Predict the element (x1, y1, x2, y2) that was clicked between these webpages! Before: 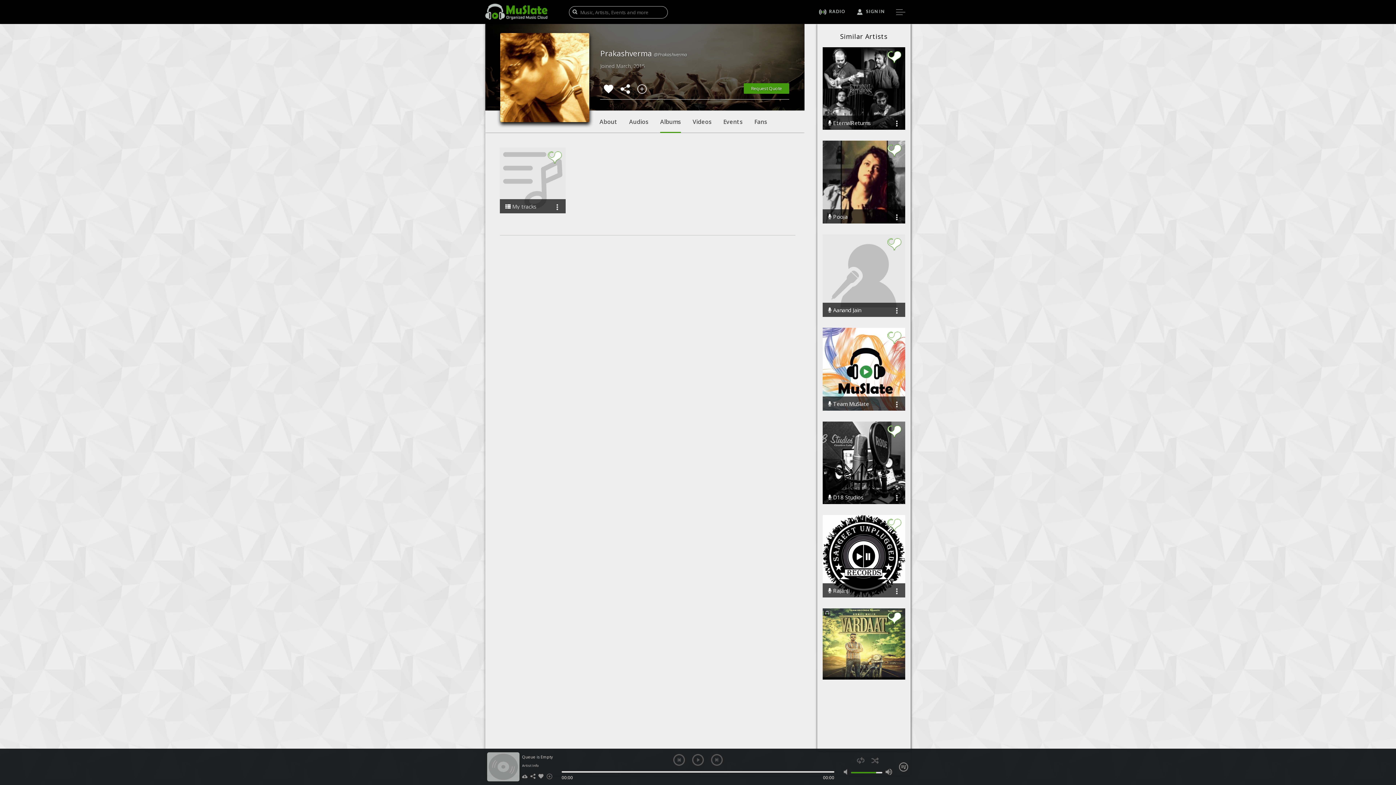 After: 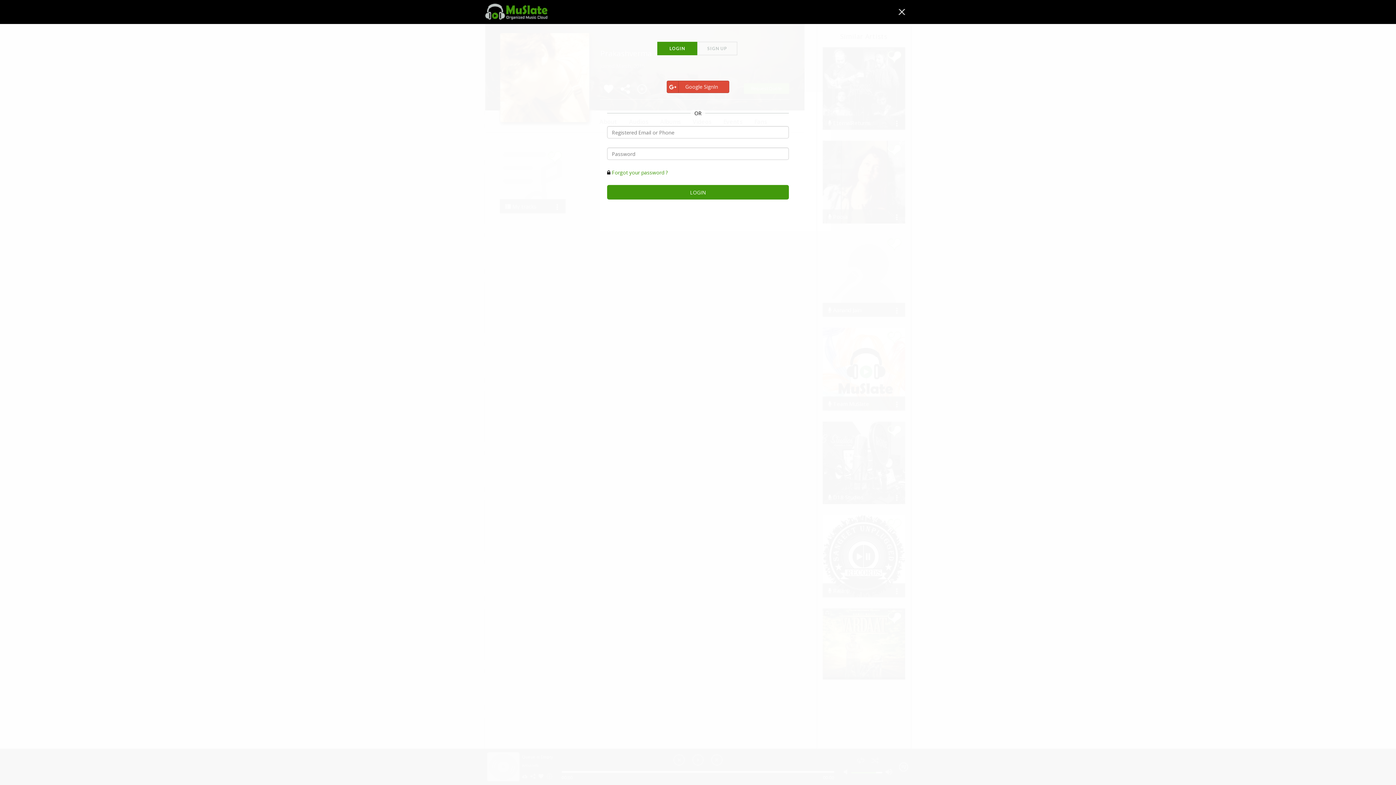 Action: bbox: (887, 238, 901, 250)